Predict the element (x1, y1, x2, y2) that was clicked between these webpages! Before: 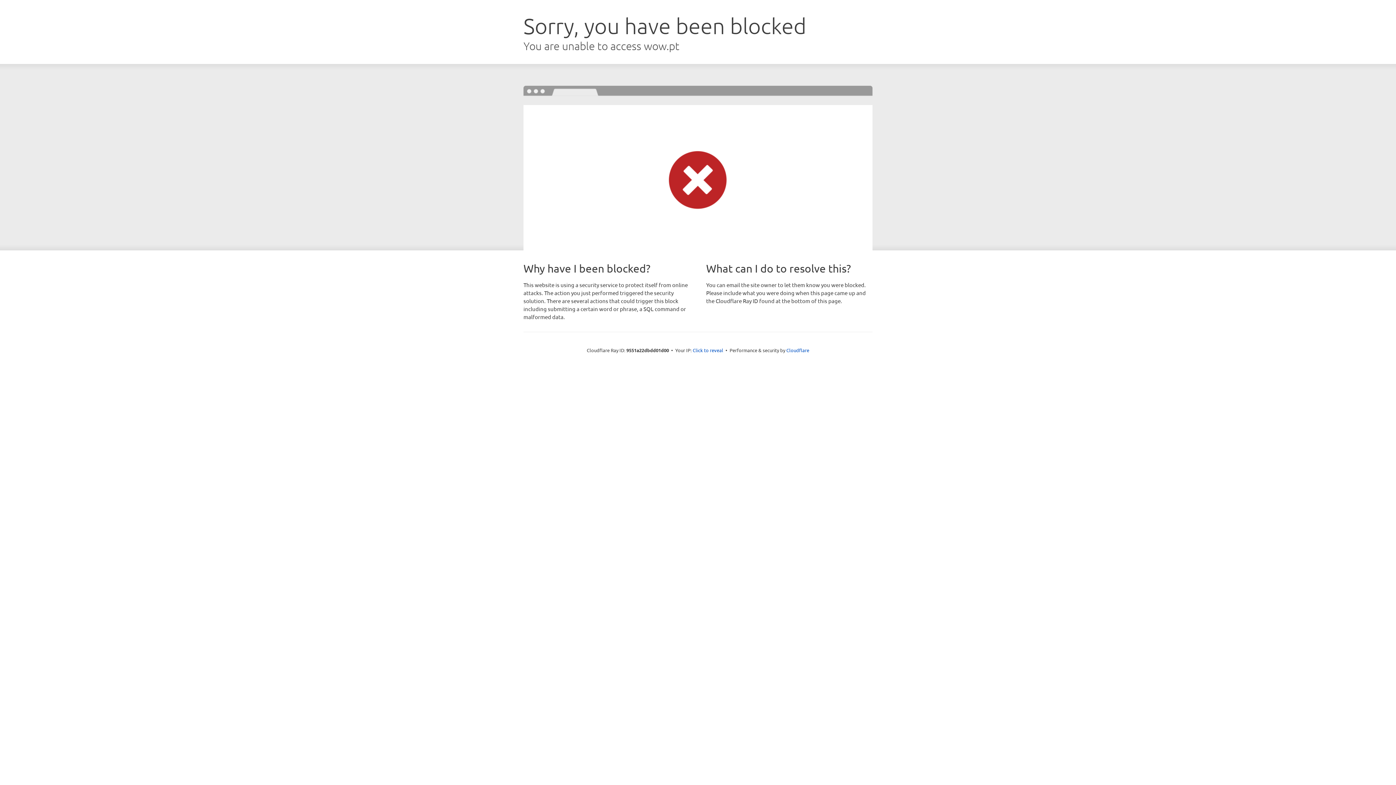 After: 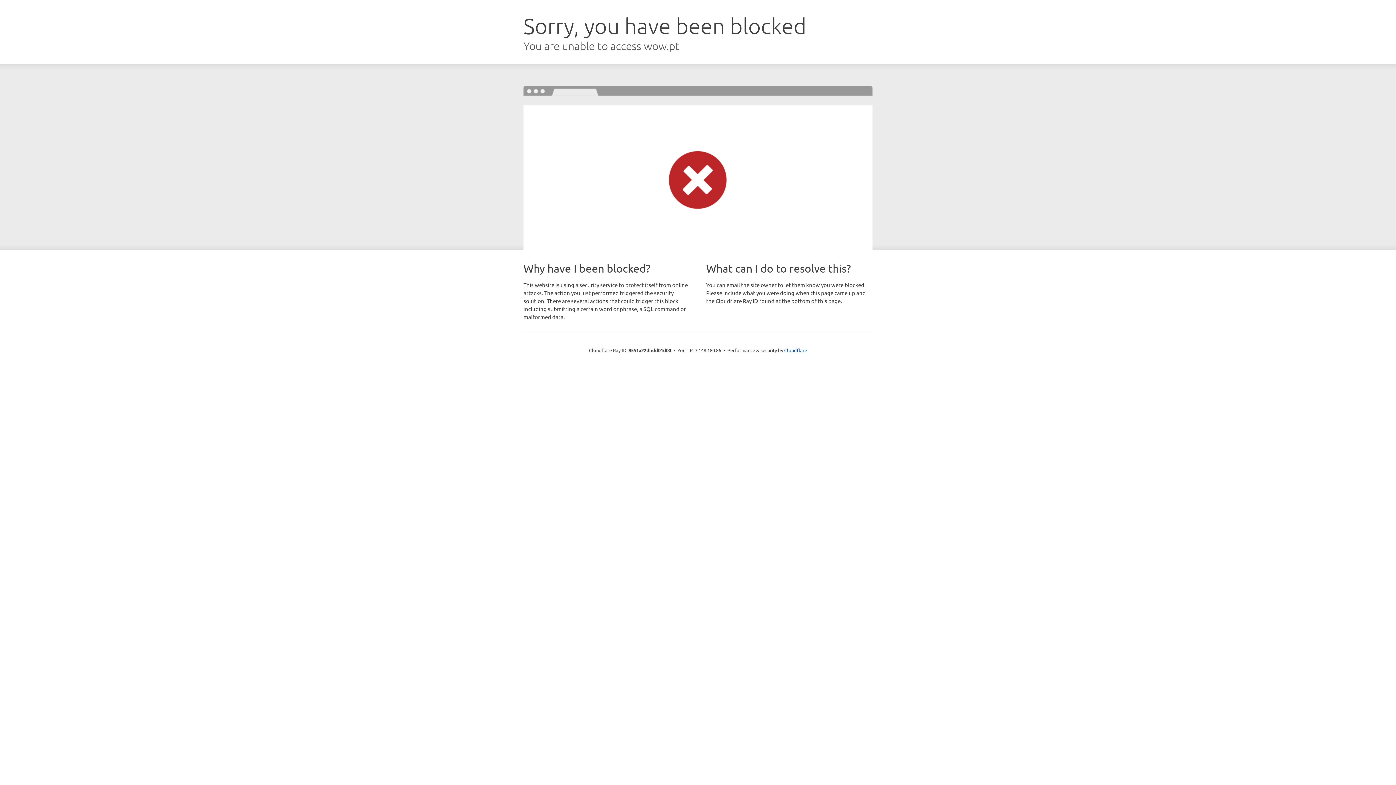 Action: bbox: (692, 346, 723, 353) label: Click to reveal